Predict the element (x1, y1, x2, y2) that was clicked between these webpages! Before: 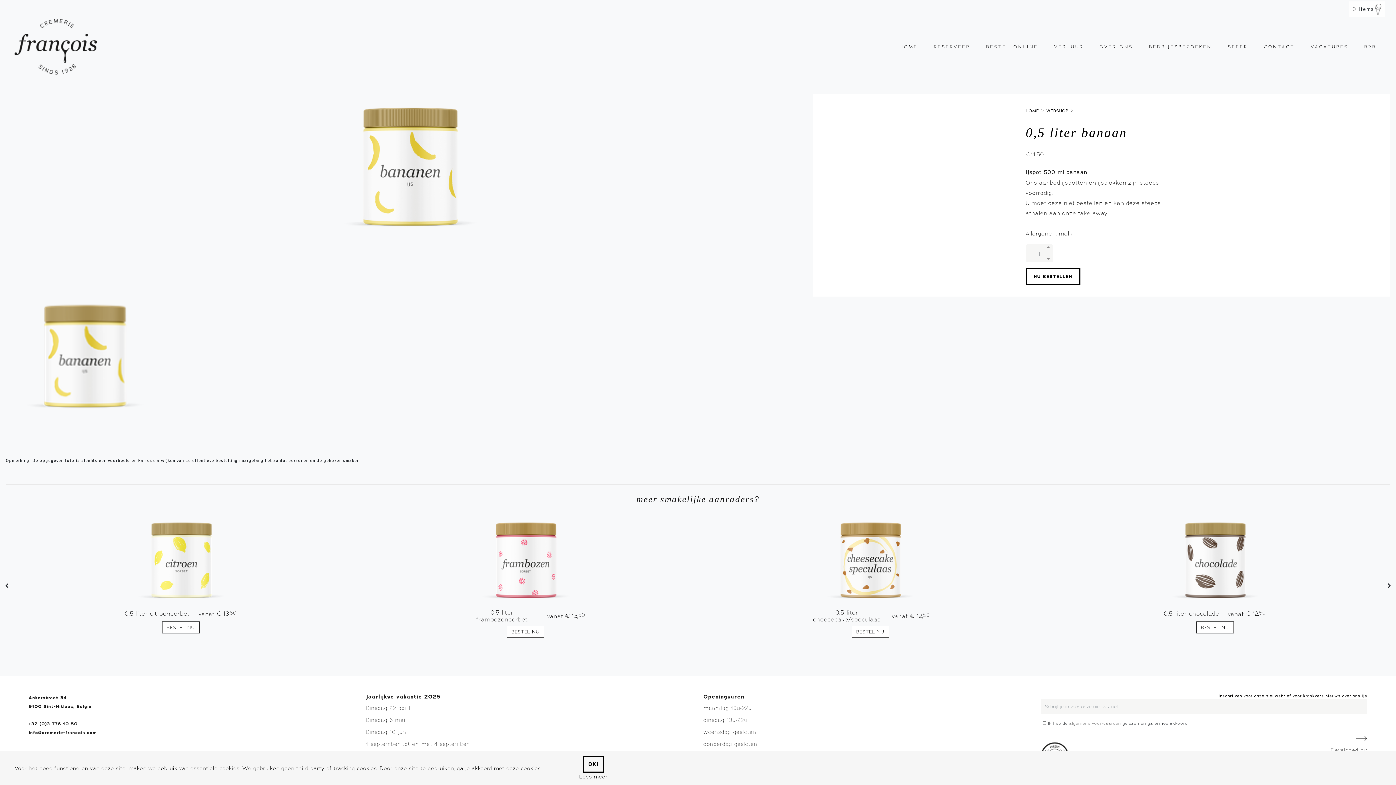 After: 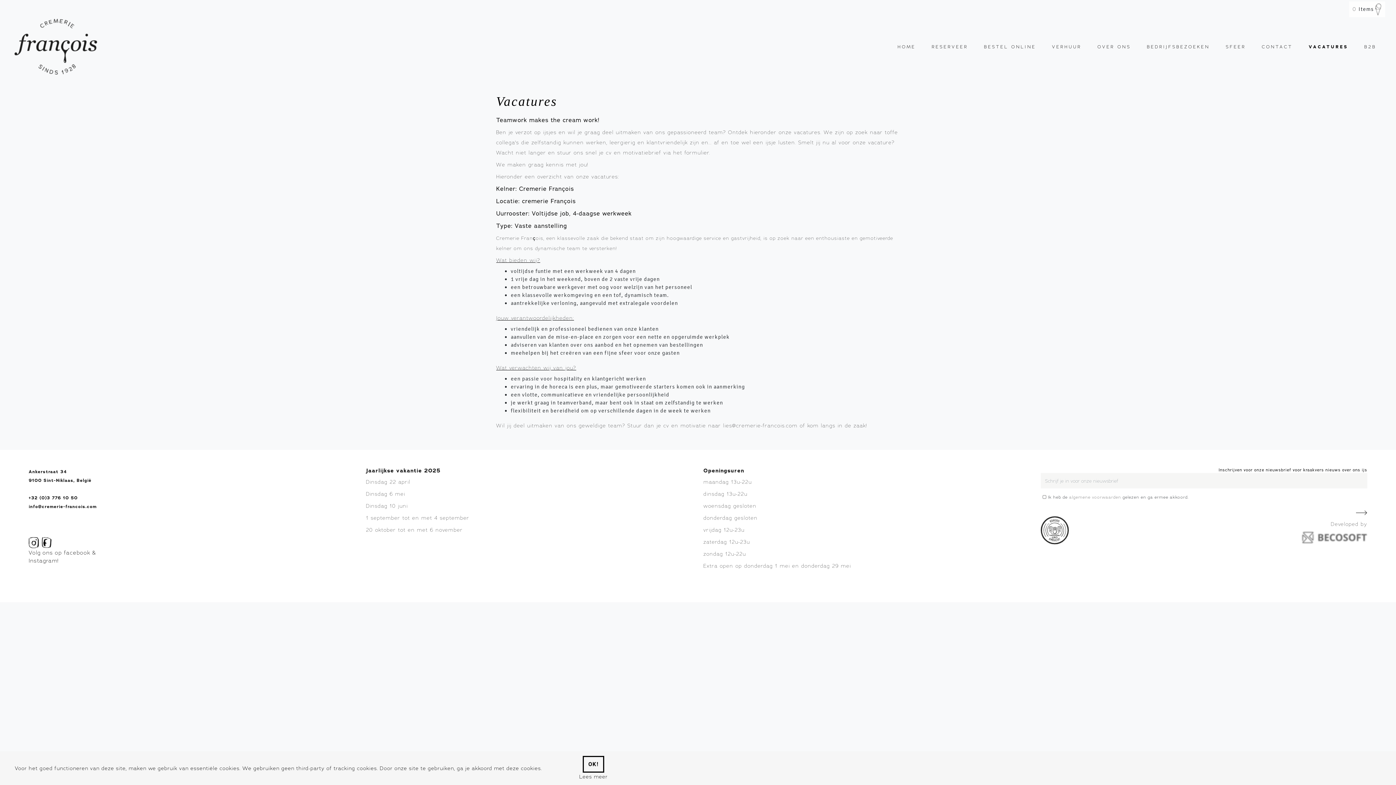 Action: bbox: (1308, 40, 1351, 53) label: VACATURES